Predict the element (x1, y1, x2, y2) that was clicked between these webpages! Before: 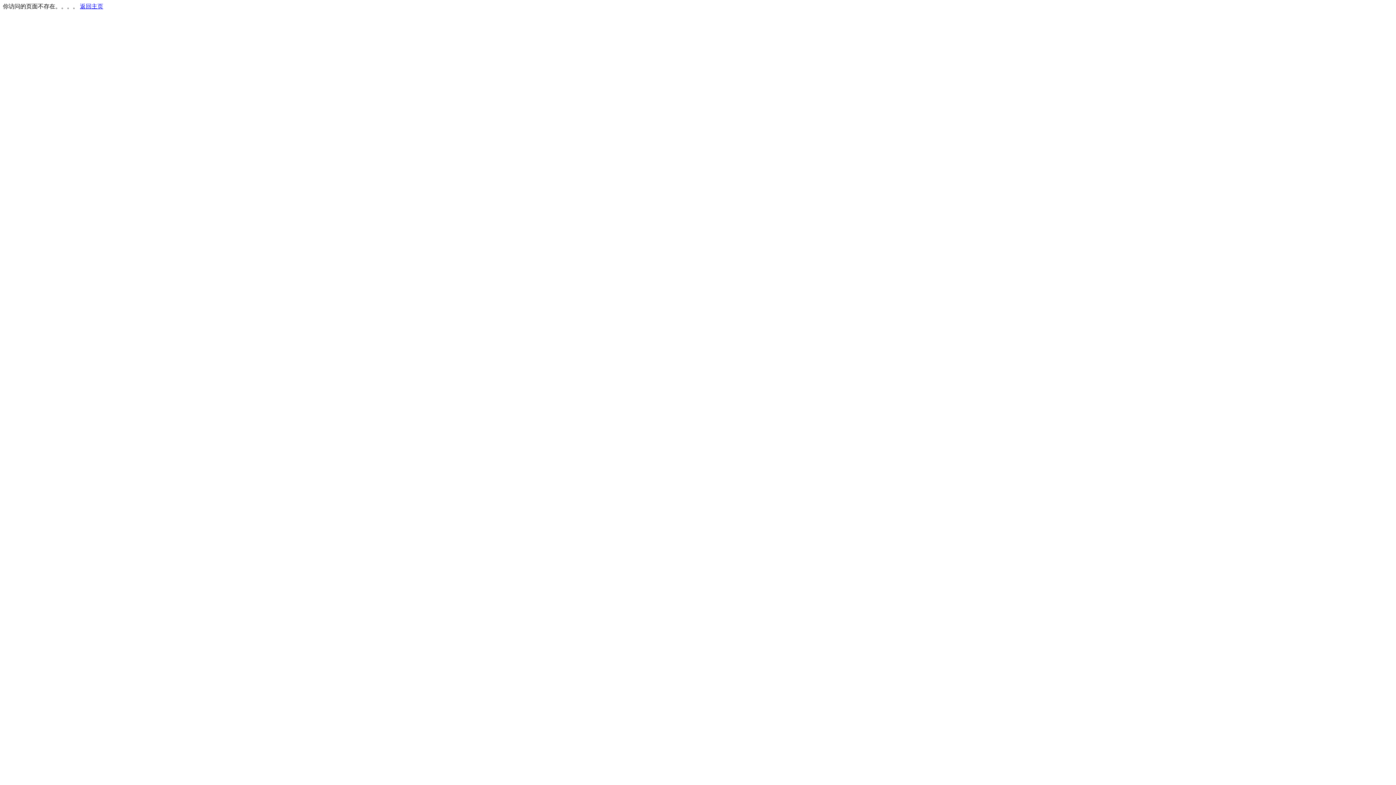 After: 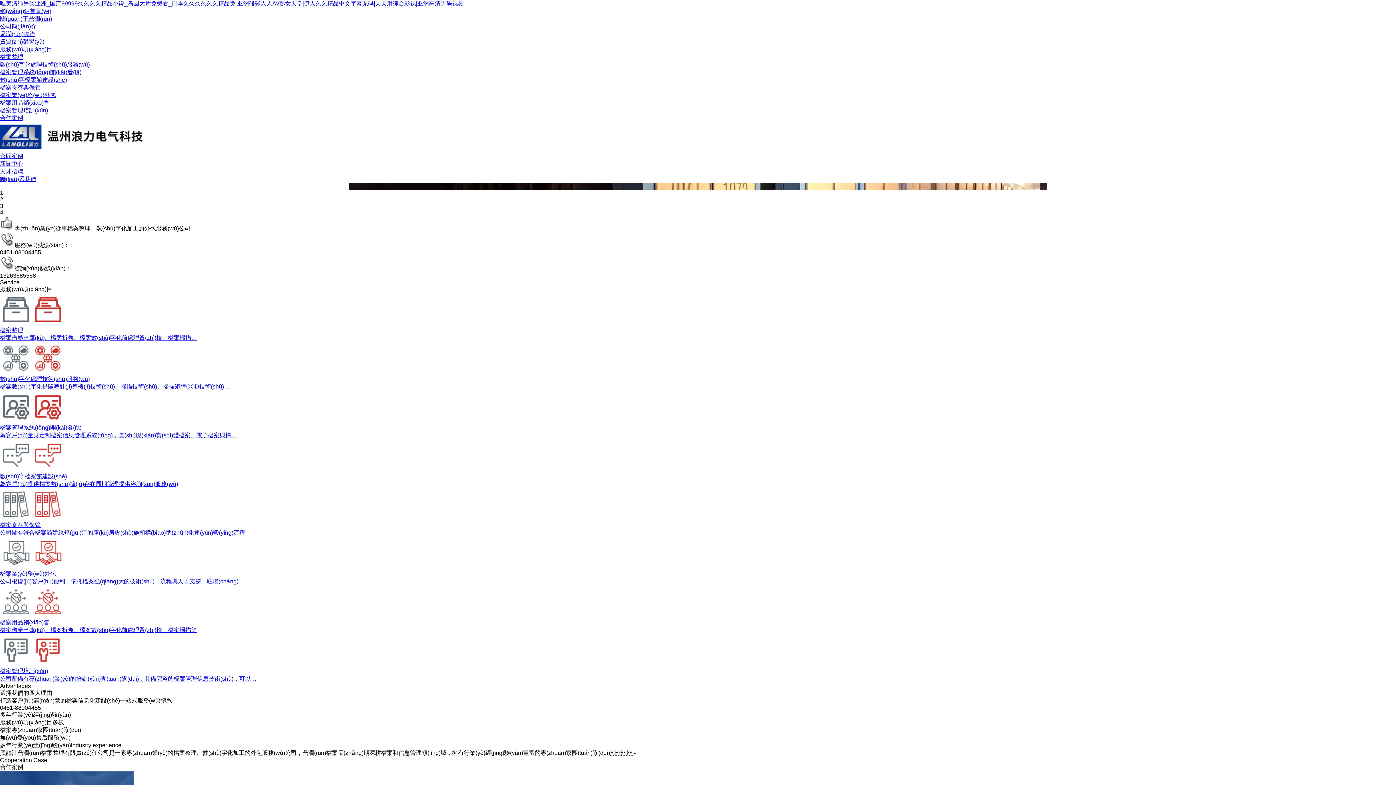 Action: label: 返回主页 bbox: (80, 3, 103, 9)